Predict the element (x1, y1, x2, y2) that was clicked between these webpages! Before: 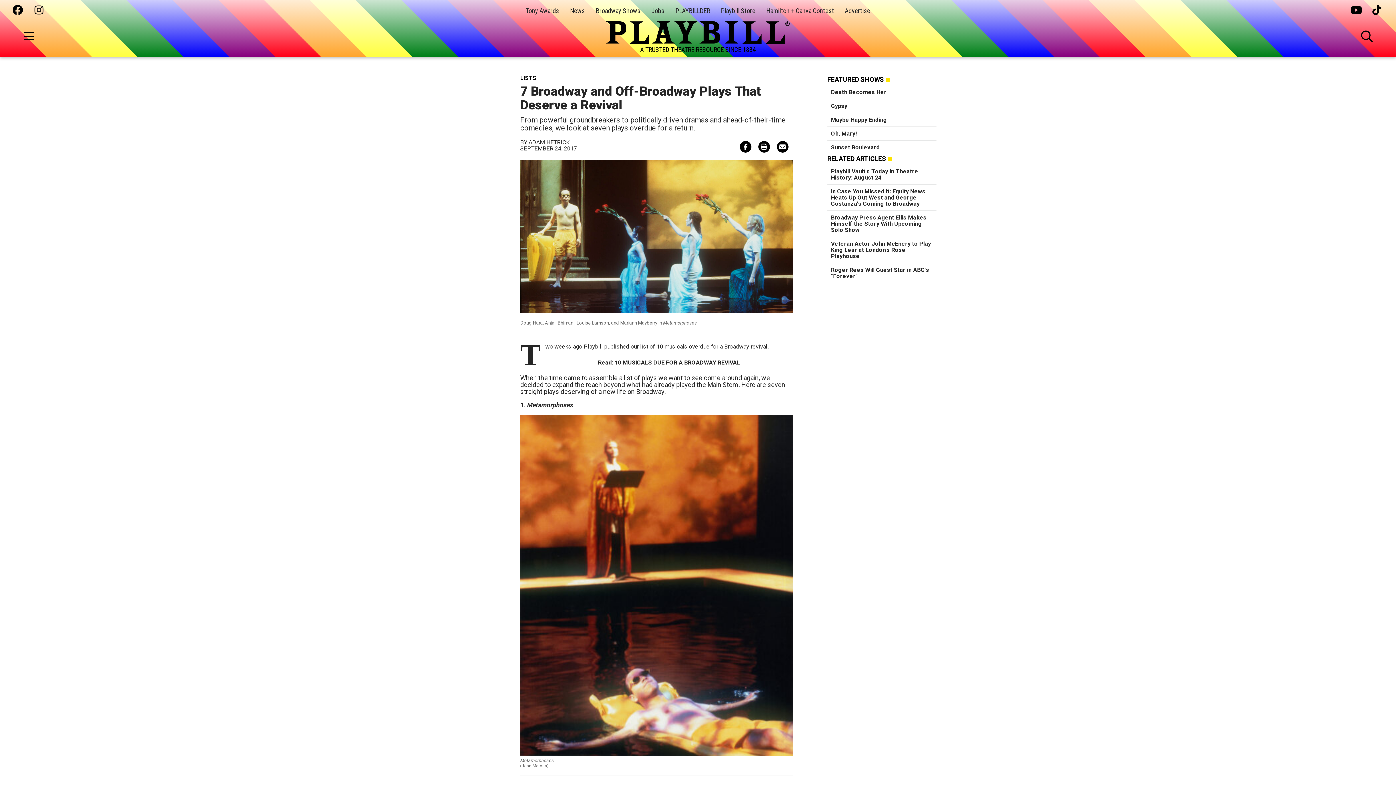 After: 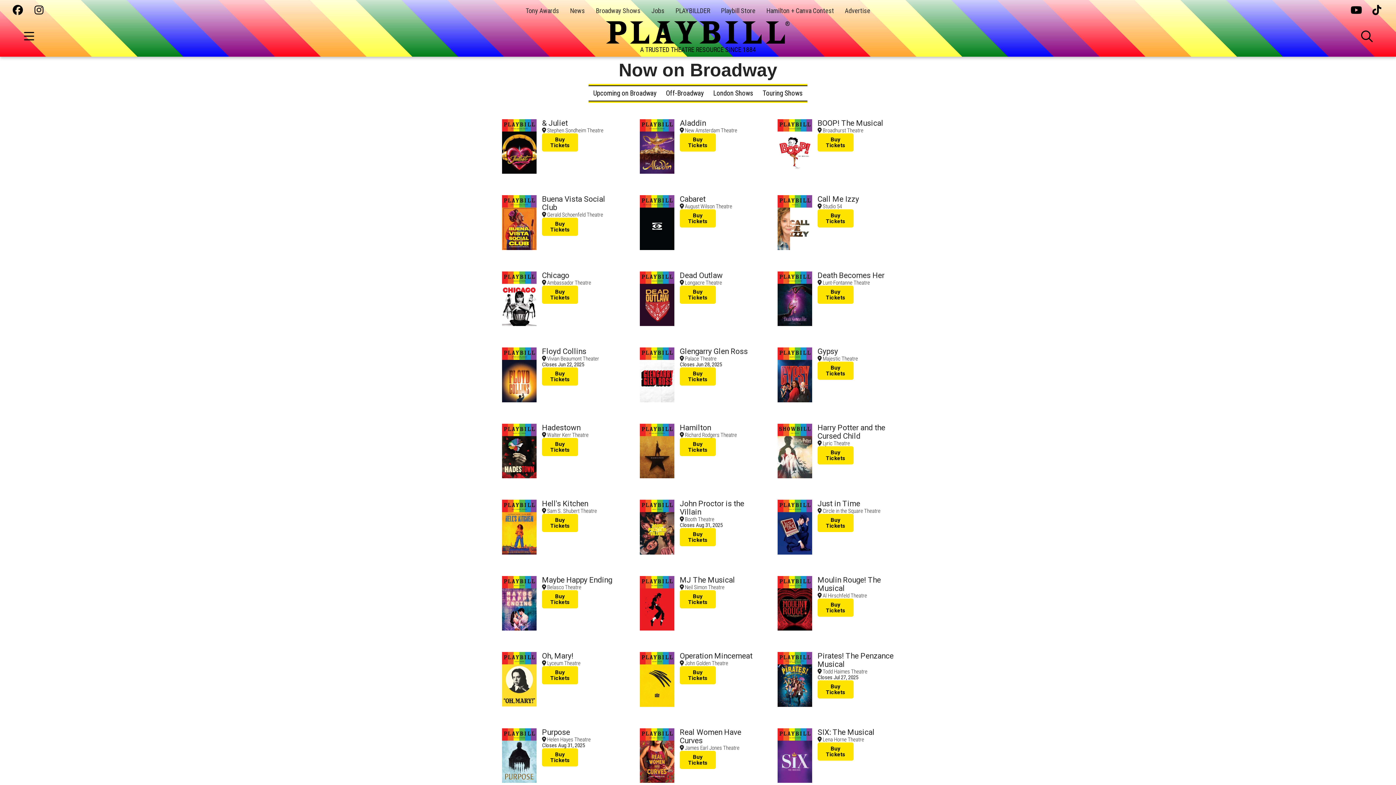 Action: bbox: (596, 6, 640, 14) label: Broadway Shows